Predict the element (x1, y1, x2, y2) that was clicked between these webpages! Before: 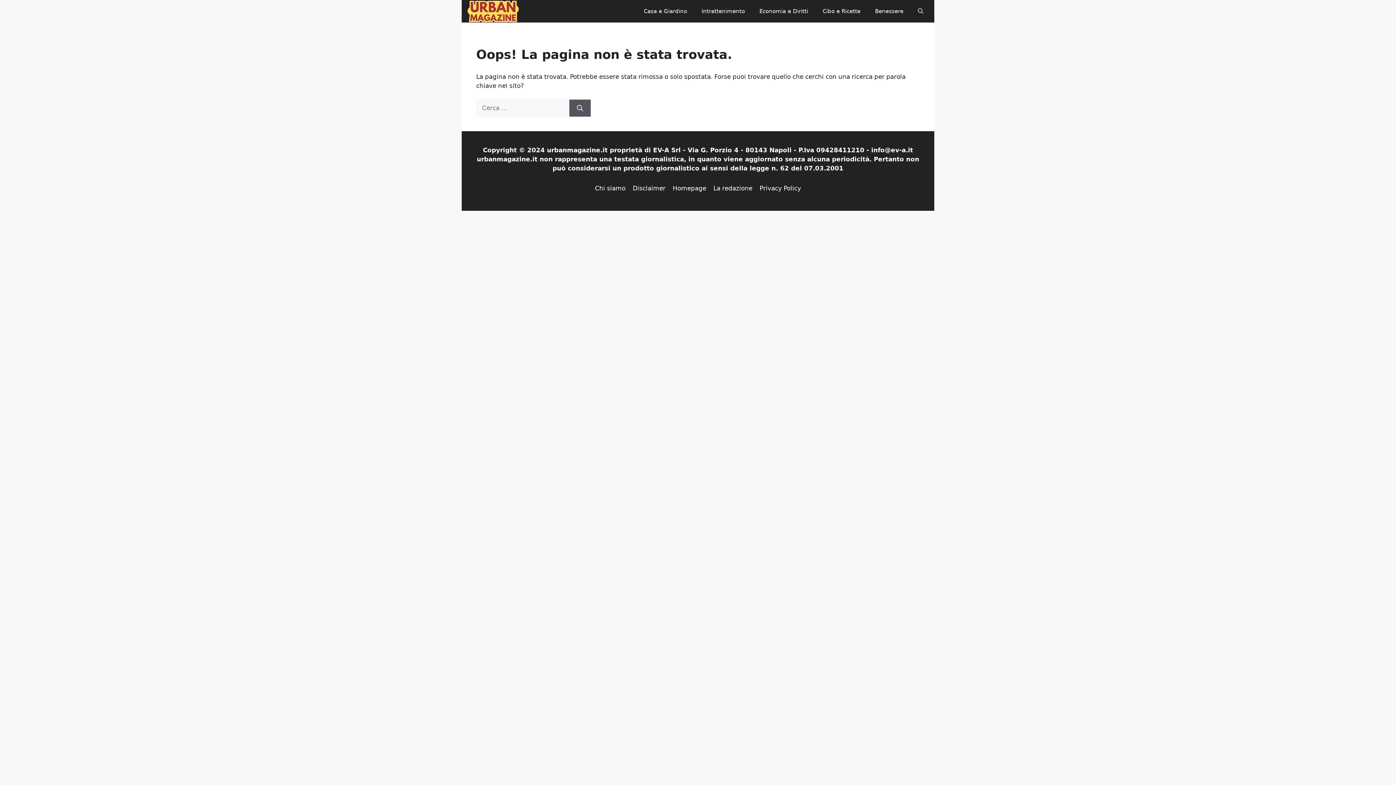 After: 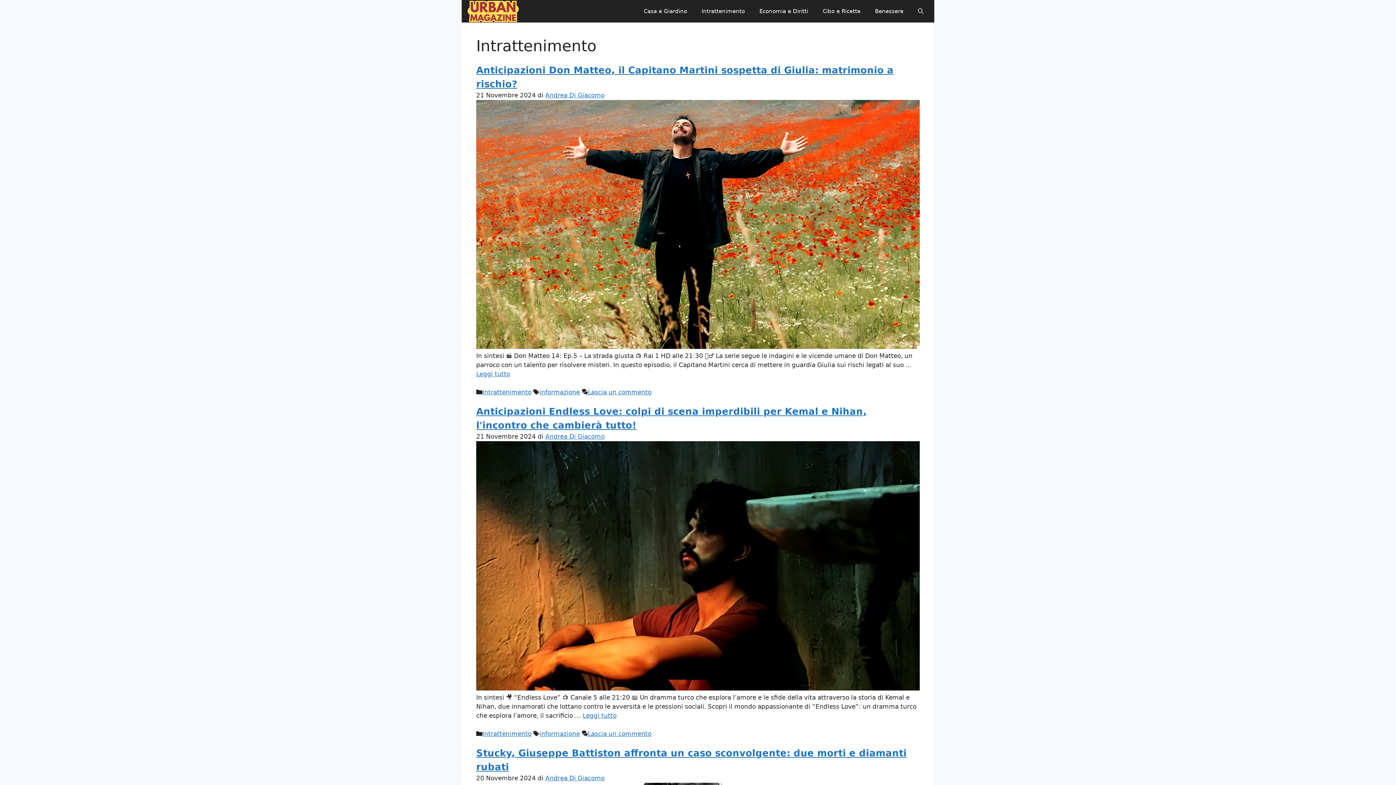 Action: bbox: (694, 0, 752, 22) label: Intrattenimento